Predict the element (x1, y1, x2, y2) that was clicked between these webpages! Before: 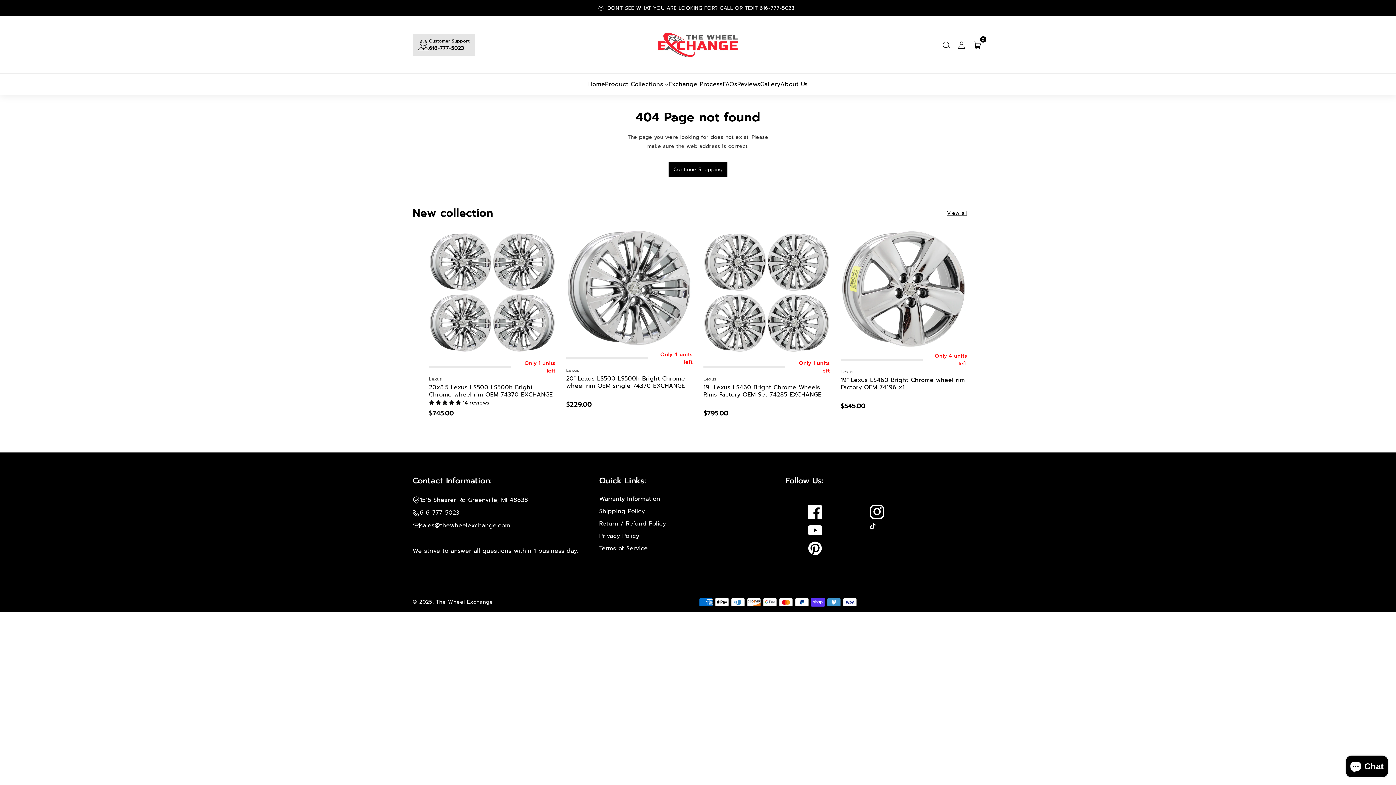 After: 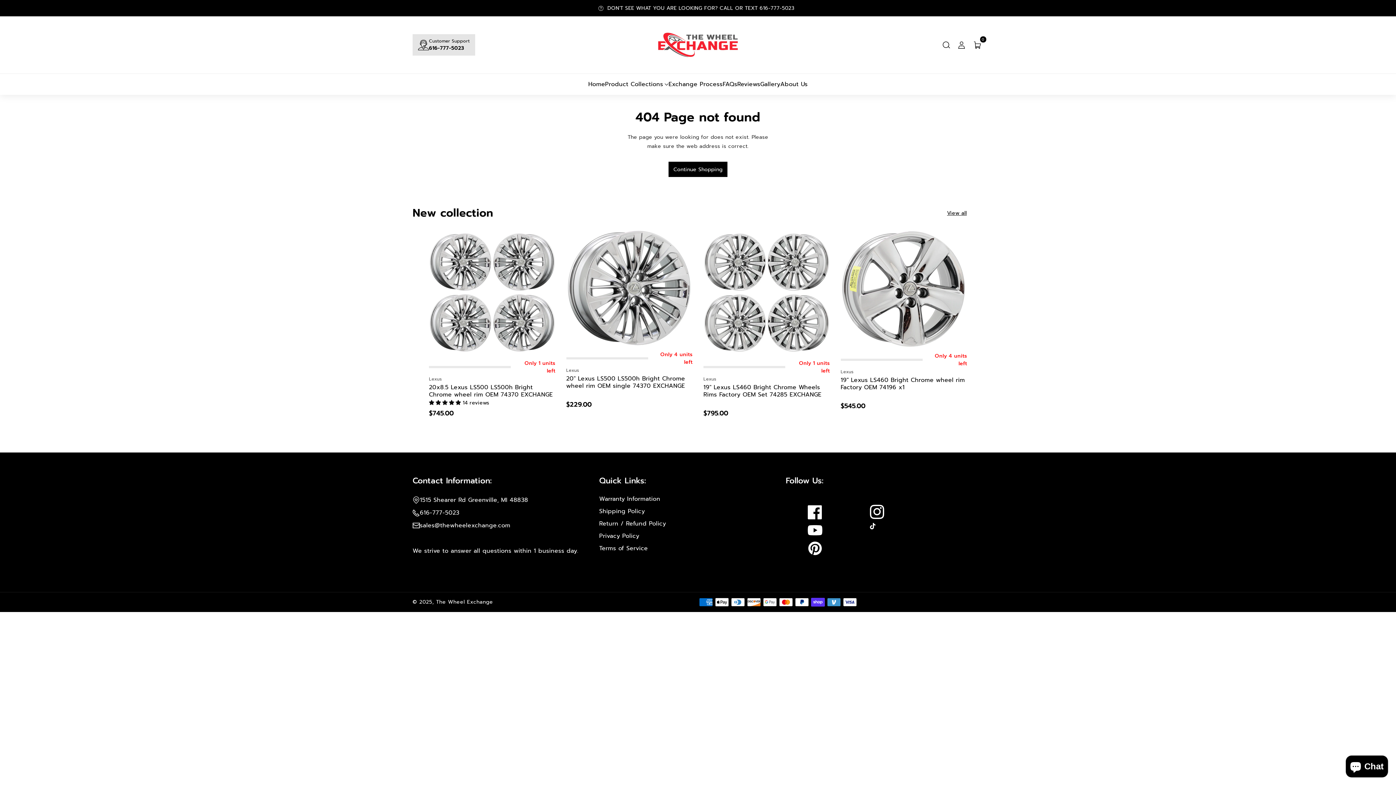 Action: label: Follow Us: bbox: (786, 474, 823, 486)